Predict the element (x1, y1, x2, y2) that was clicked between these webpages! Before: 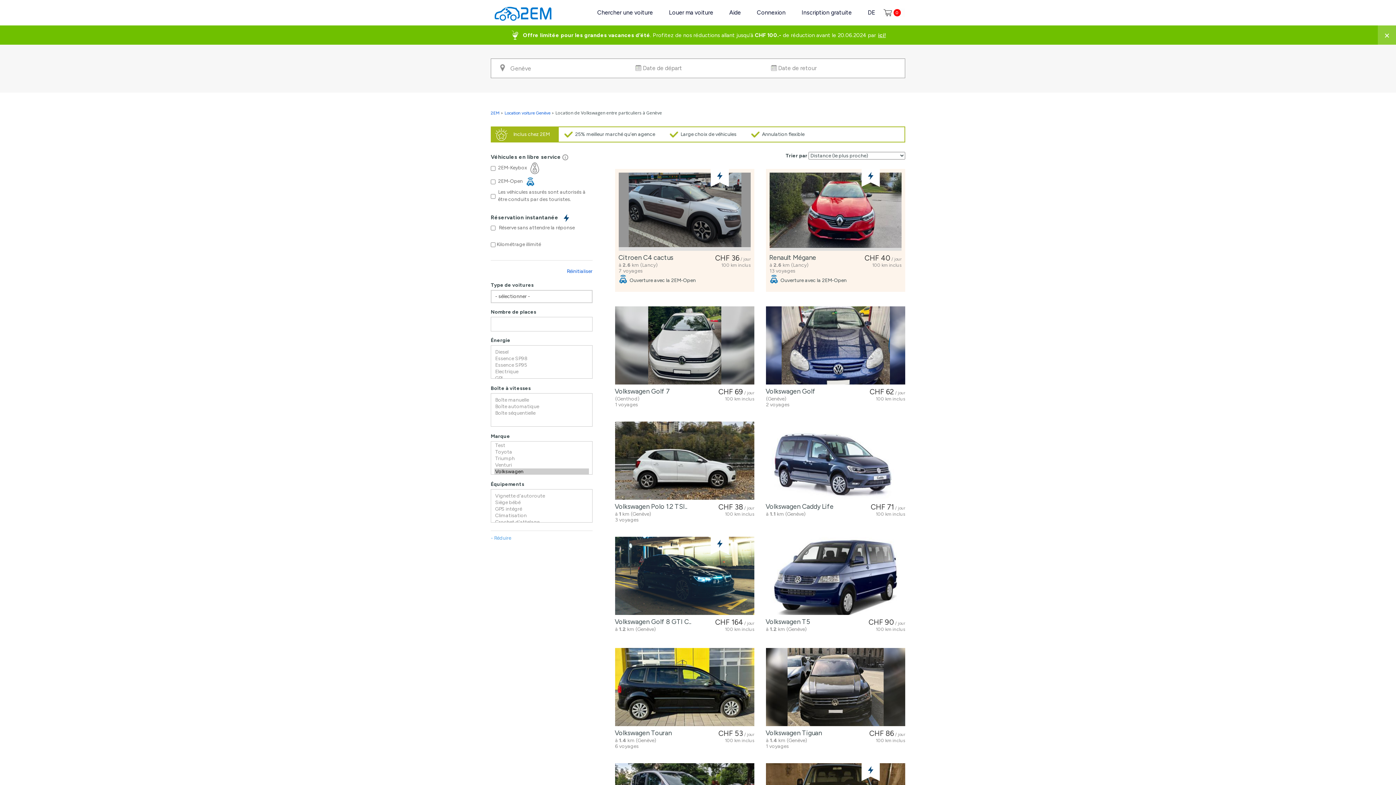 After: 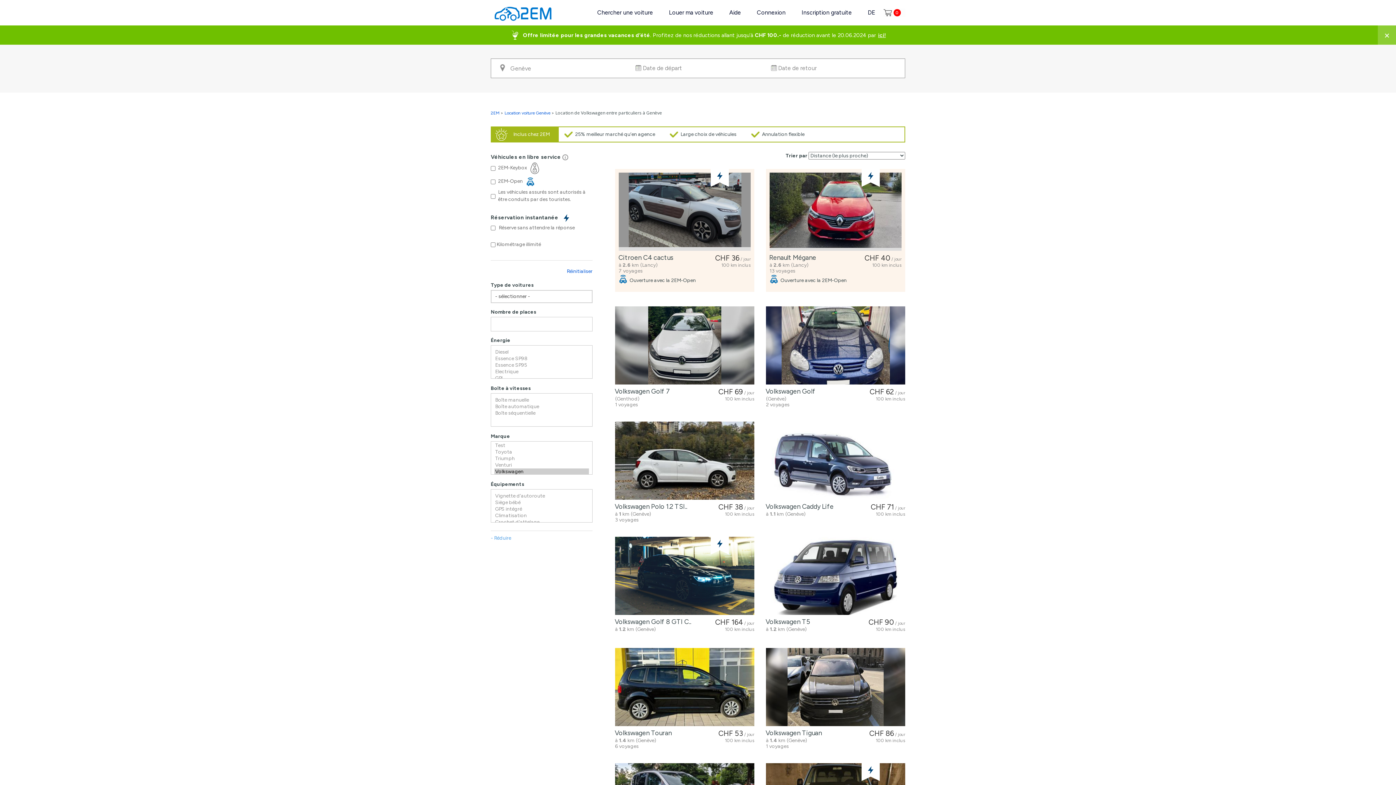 Action: bbox: (615, 537, 754, 615)